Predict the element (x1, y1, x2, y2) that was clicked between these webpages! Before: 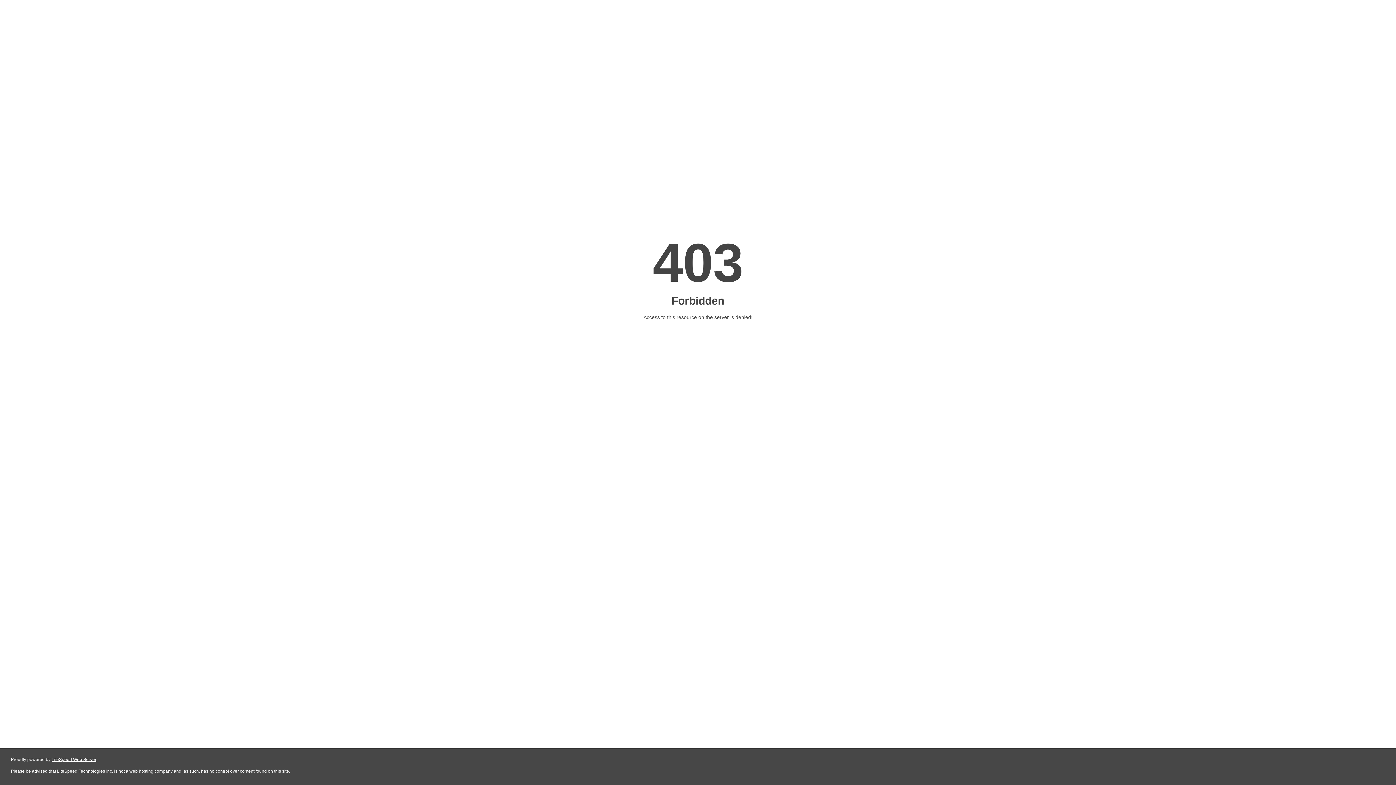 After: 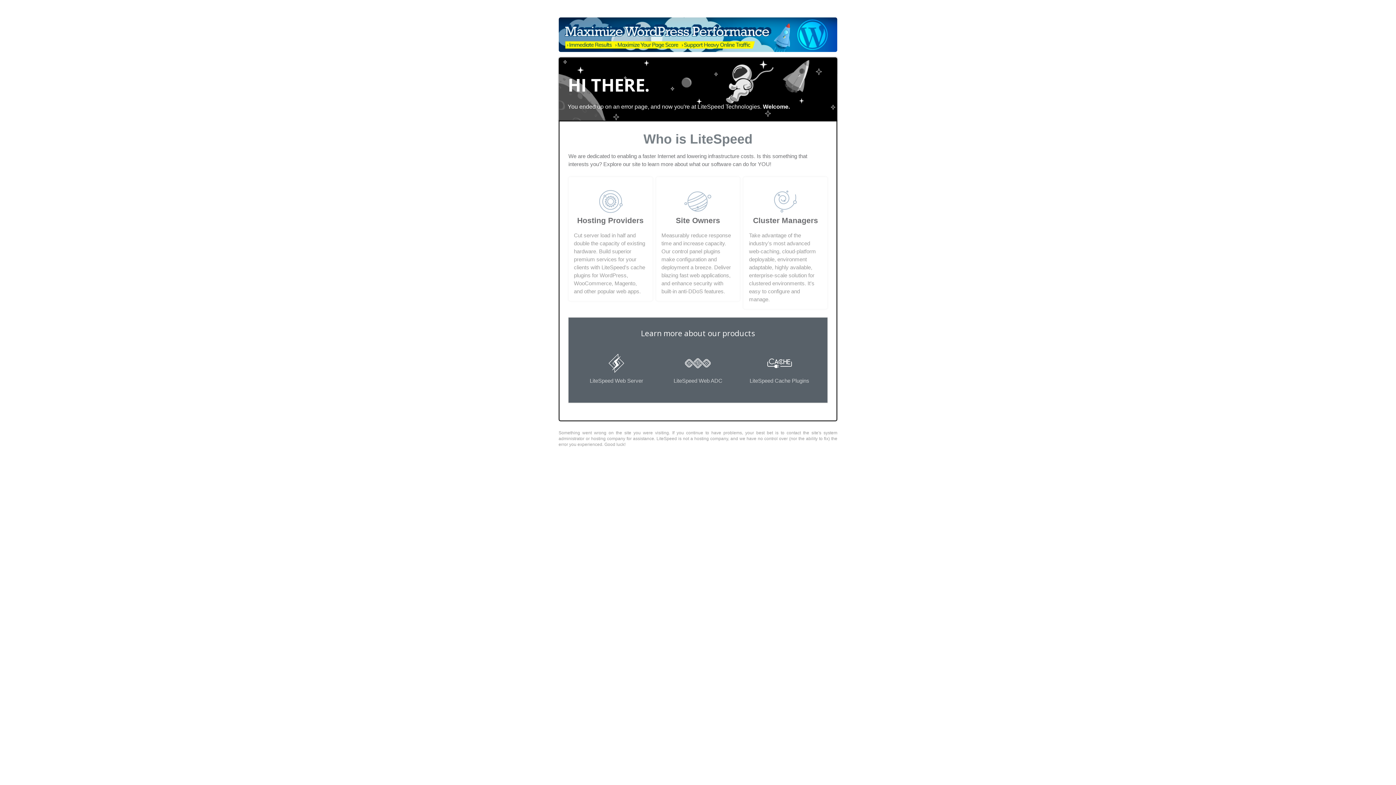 Action: label: LiteSpeed Web Server bbox: (51, 757, 96, 762)